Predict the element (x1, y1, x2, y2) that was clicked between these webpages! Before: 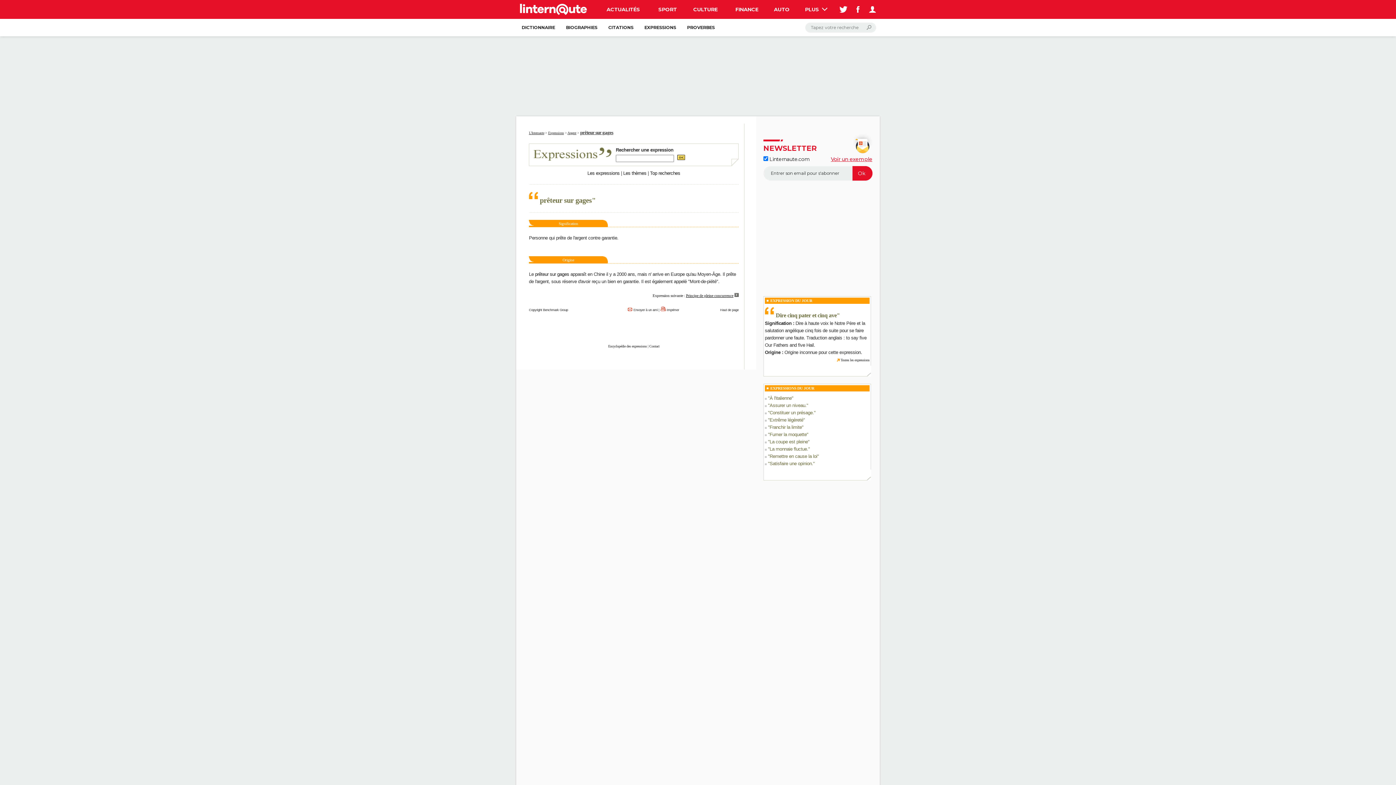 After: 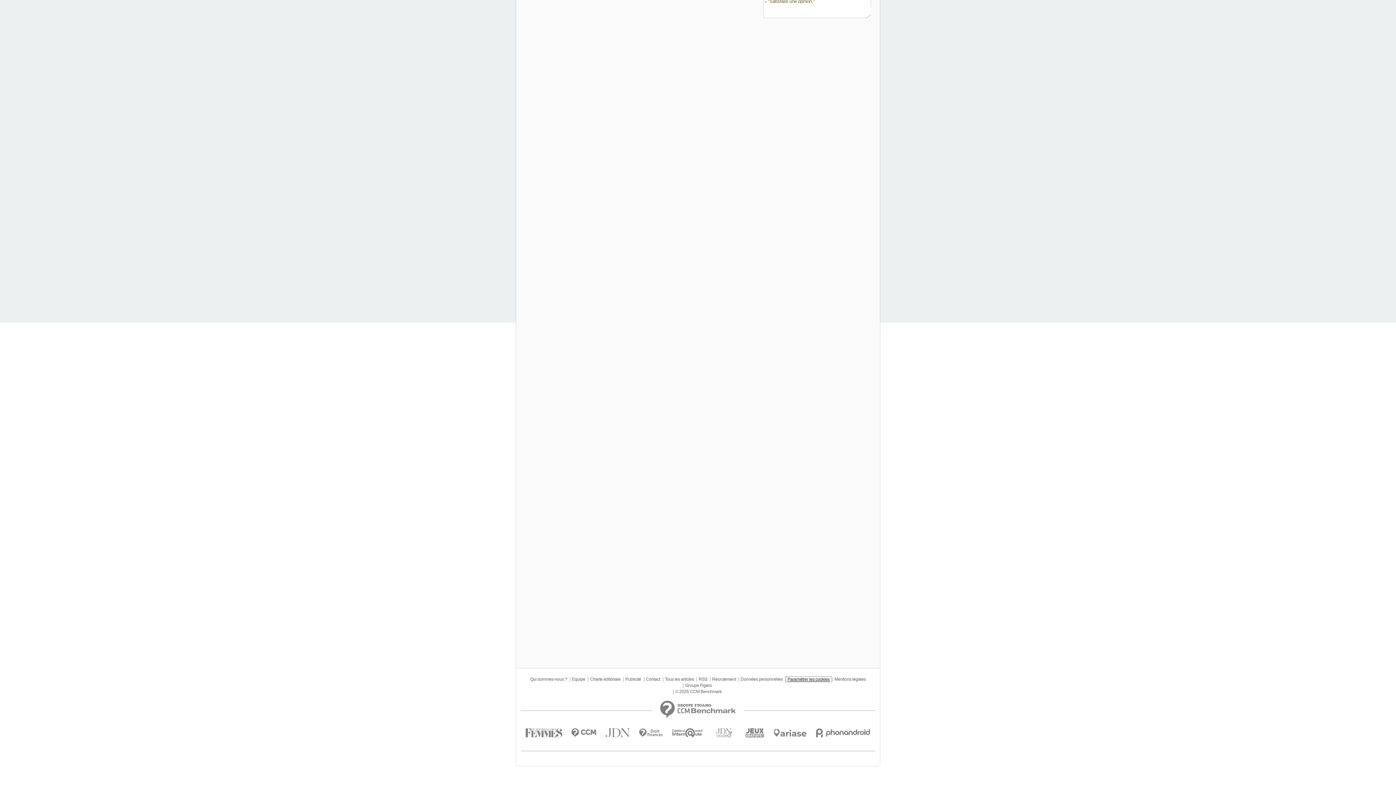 Action: label: Paramétrer les cookies bbox: (786, 503, 831, 508)